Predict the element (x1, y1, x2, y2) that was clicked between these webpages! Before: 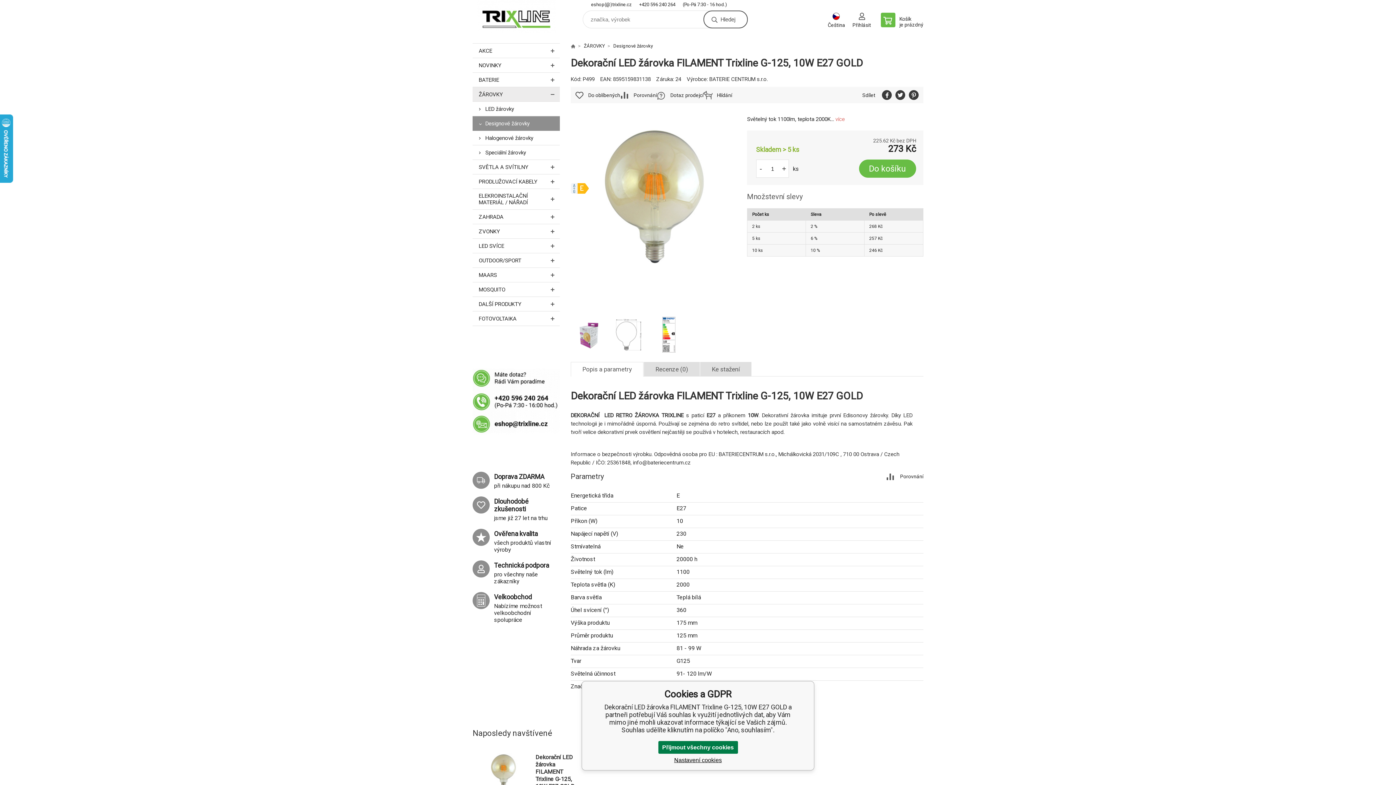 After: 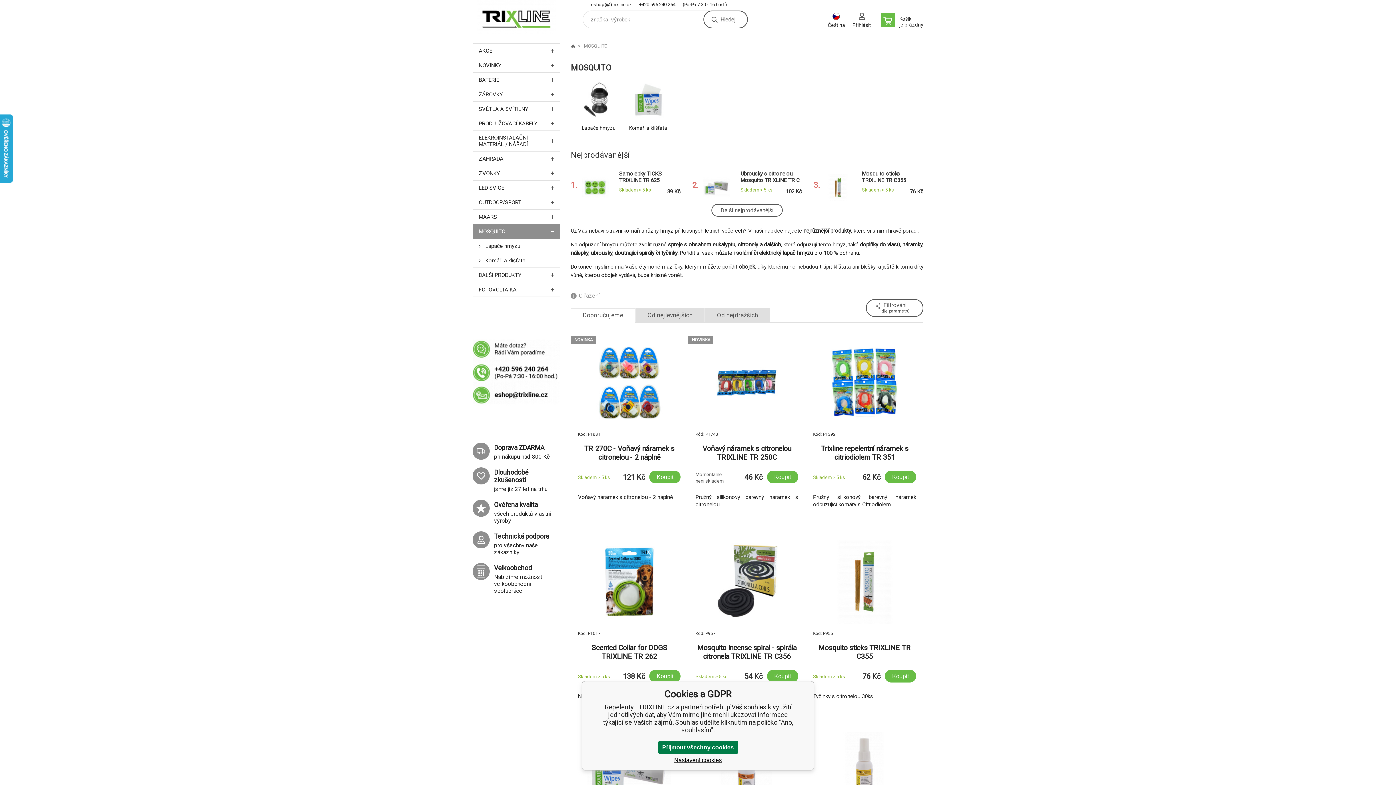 Action: bbox: (472, 282, 560, 297) label: MOSQUITO